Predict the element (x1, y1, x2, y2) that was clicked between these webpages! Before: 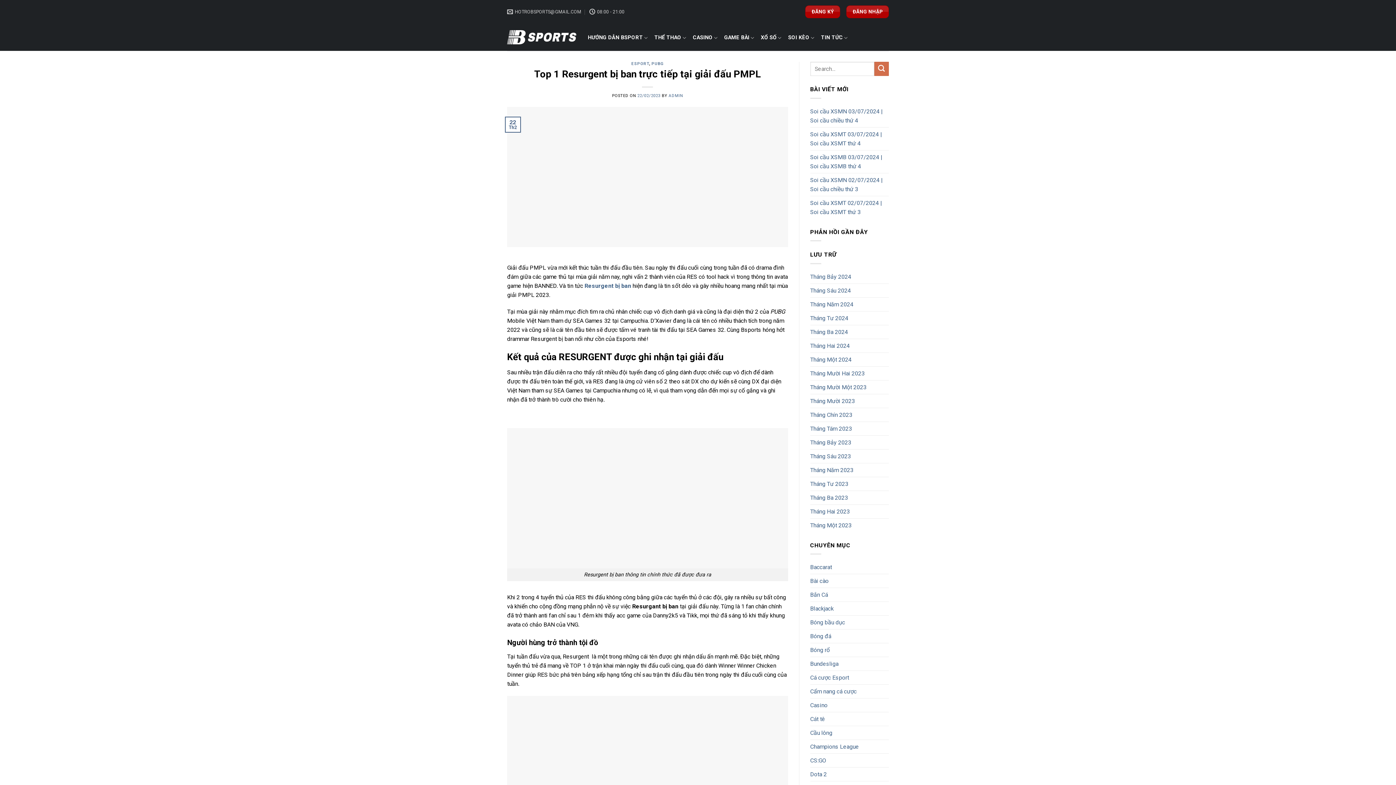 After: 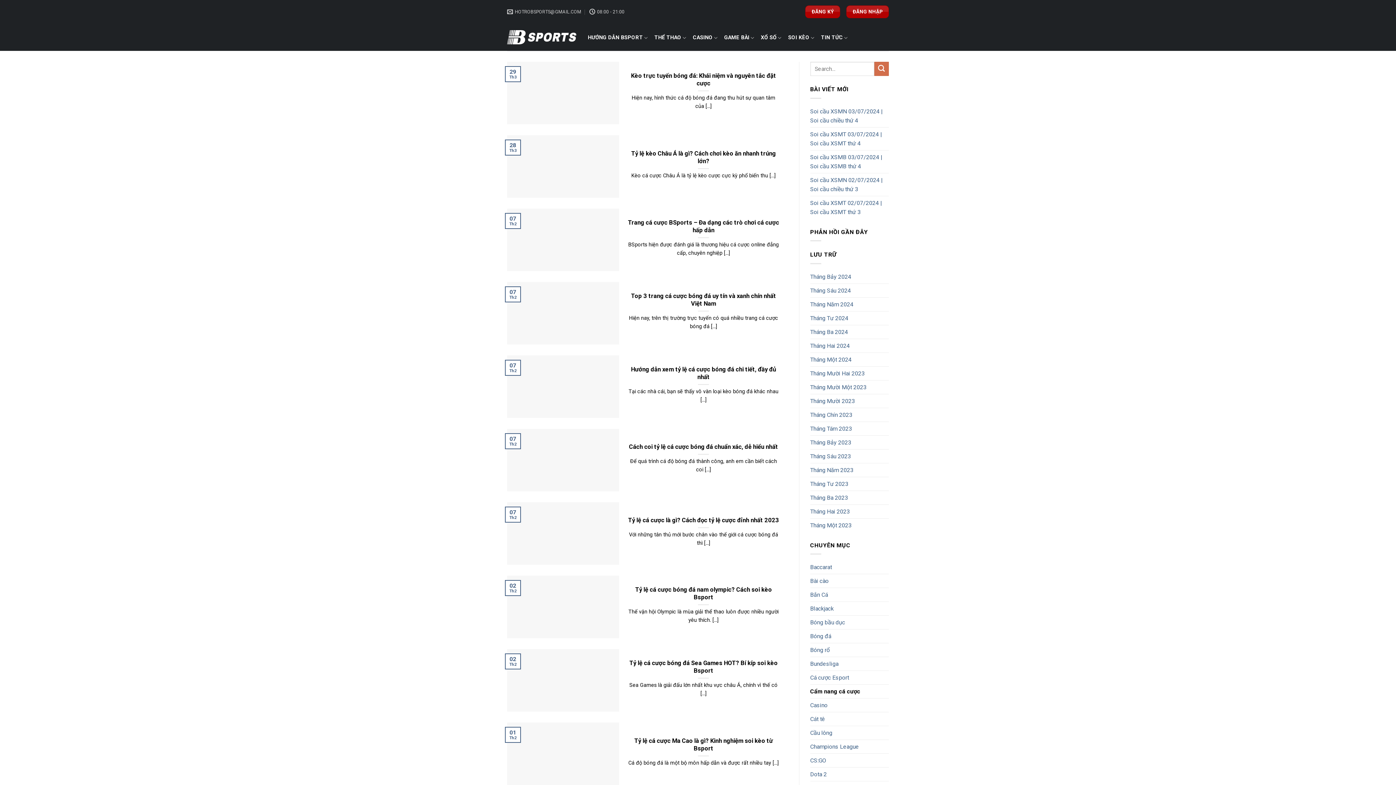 Action: bbox: (810, 685, 856, 698) label: Cẩm nang cá cược